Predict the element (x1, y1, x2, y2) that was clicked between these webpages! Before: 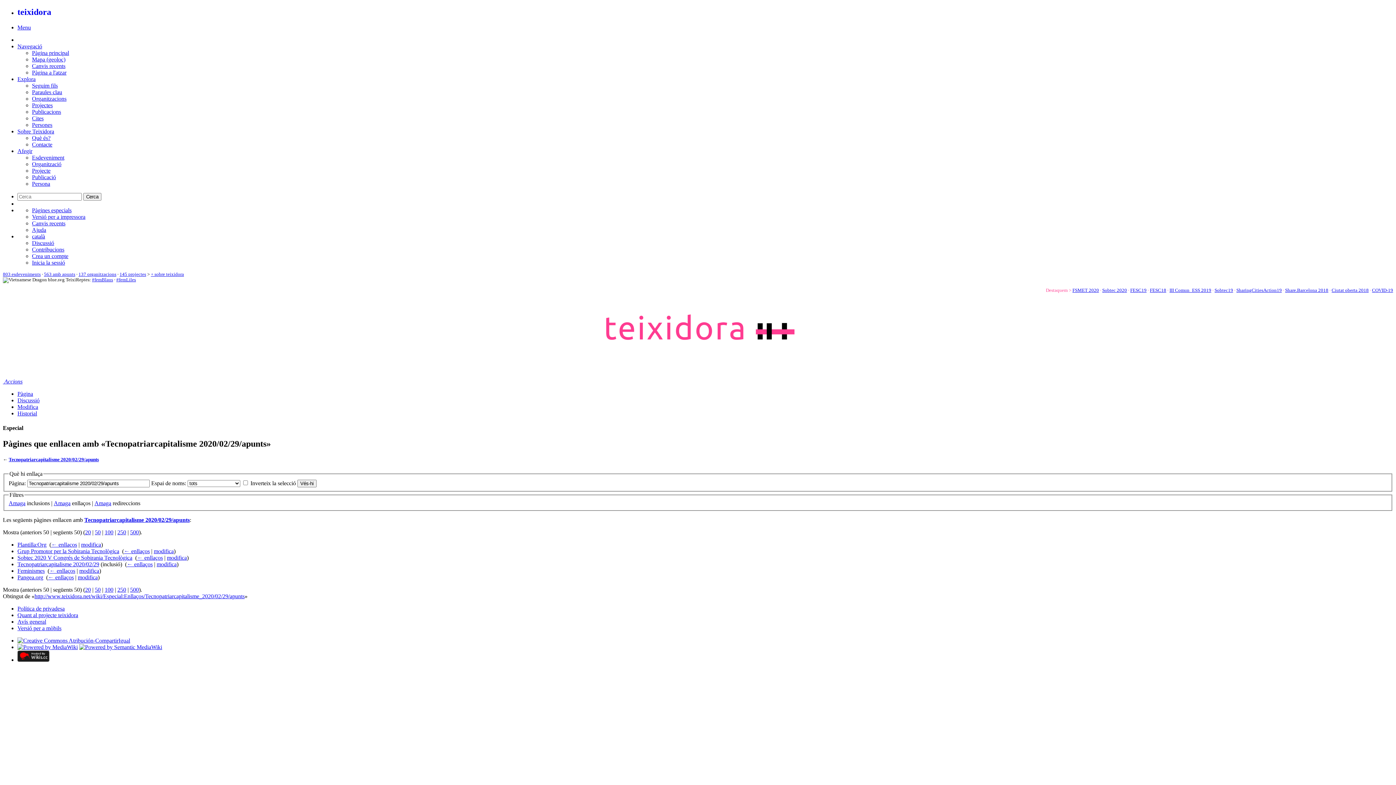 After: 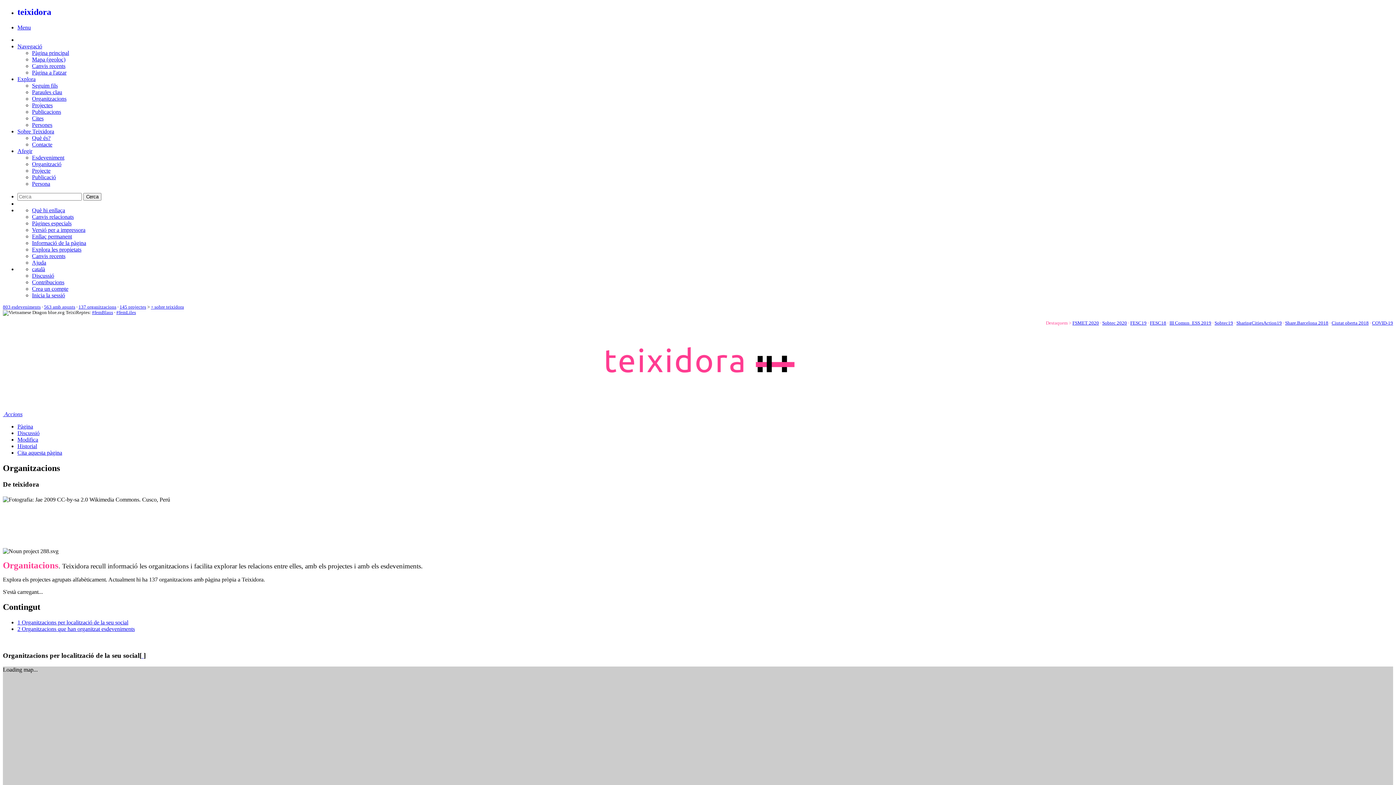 Action: label: Organitzacions bbox: (32, 95, 66, 101)